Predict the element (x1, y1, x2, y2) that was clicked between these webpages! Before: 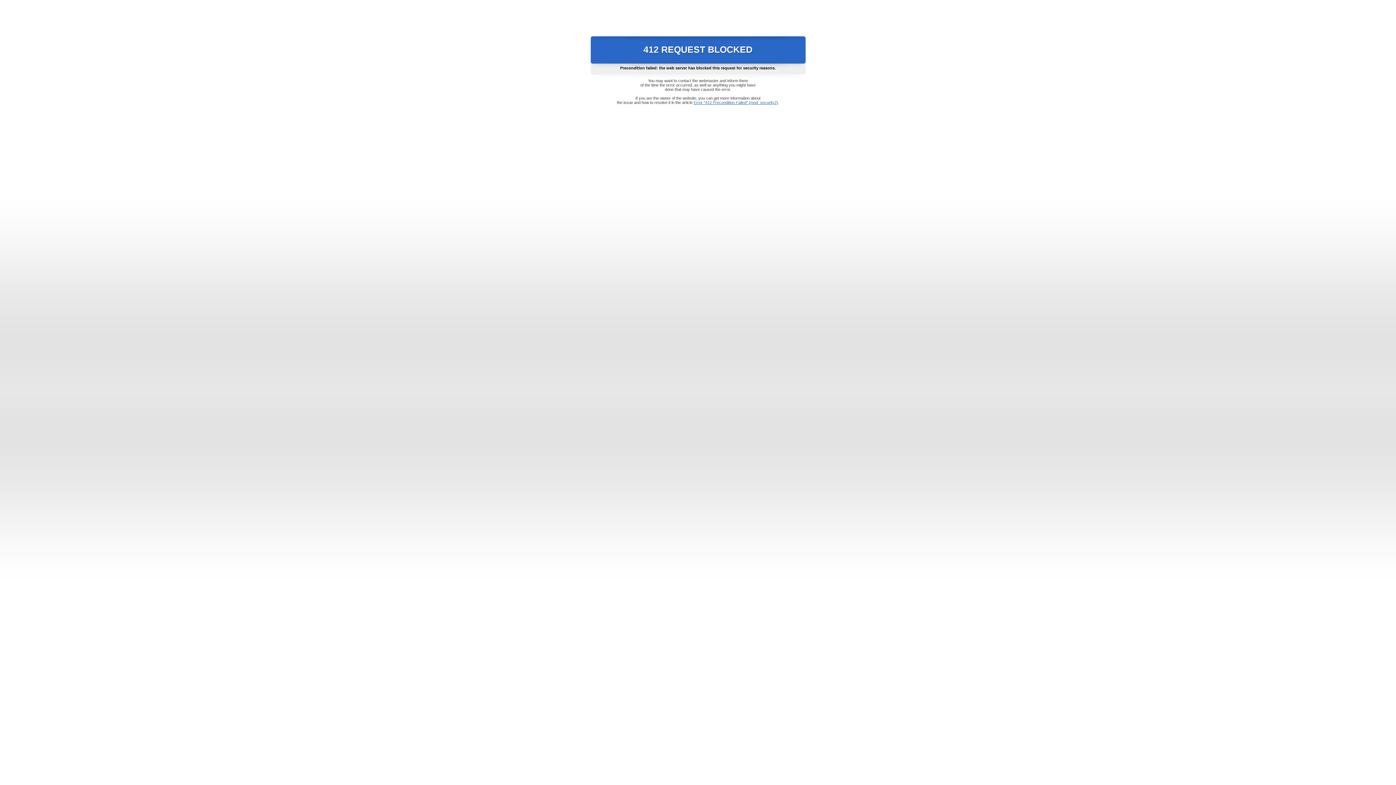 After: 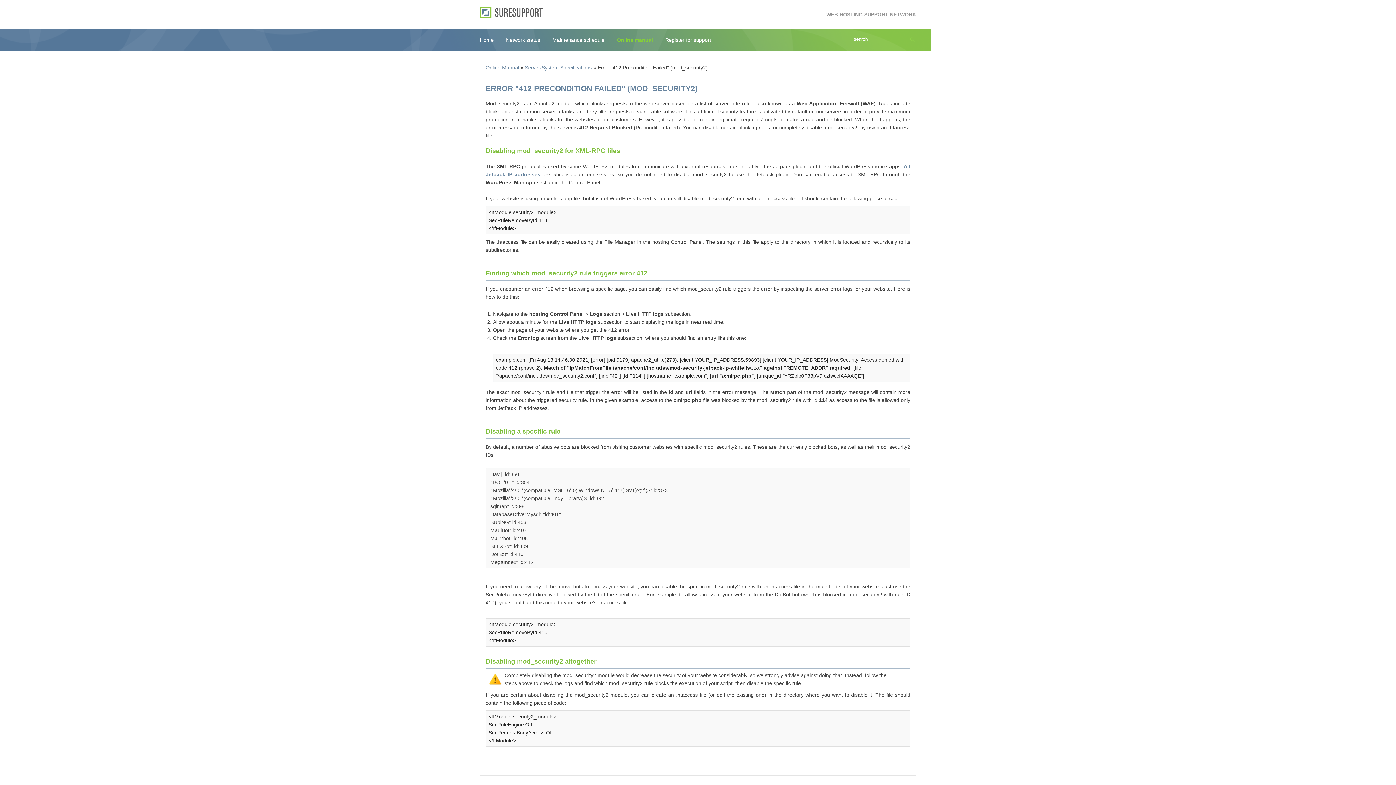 Action: bbox: (693, 100, 778, 104) label: Error "412 Precondition Failed" (mod_security2)